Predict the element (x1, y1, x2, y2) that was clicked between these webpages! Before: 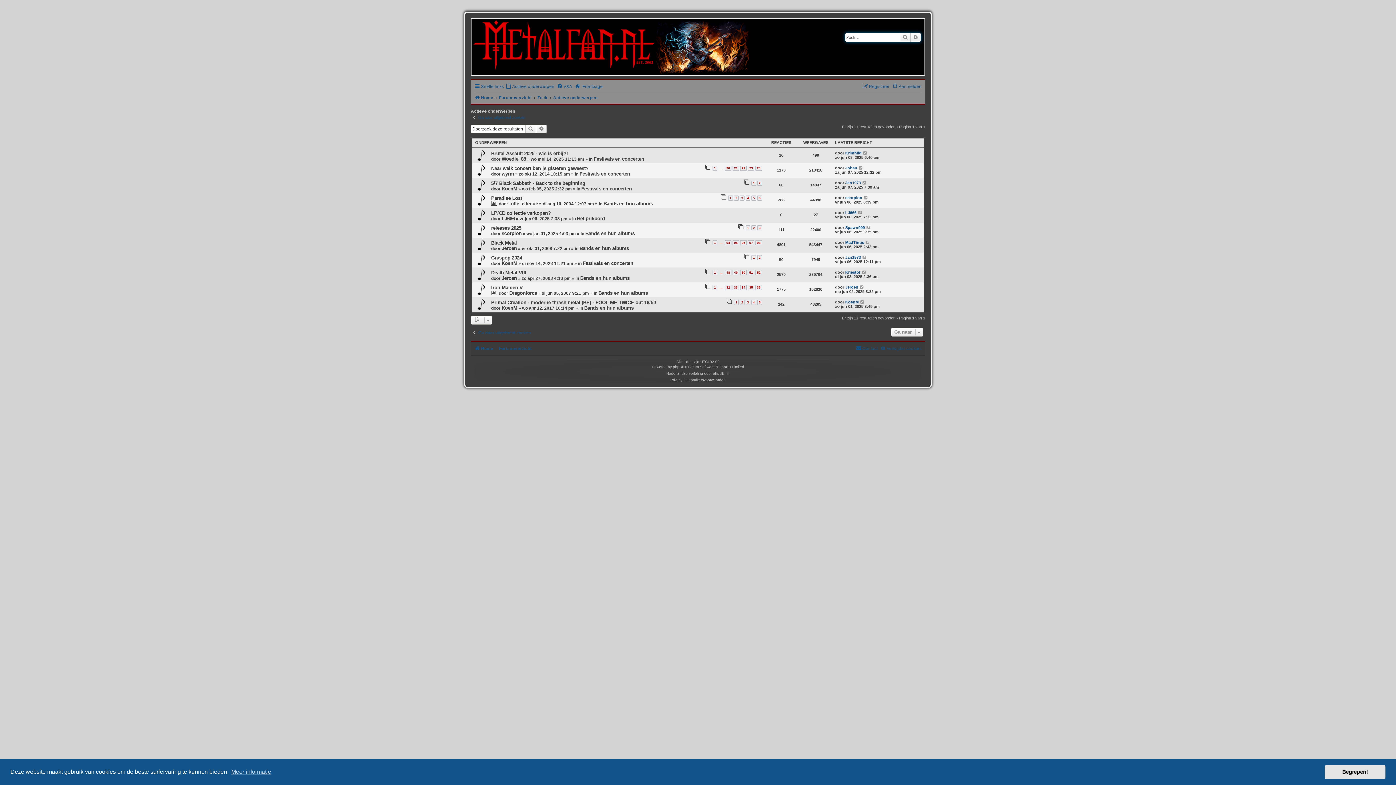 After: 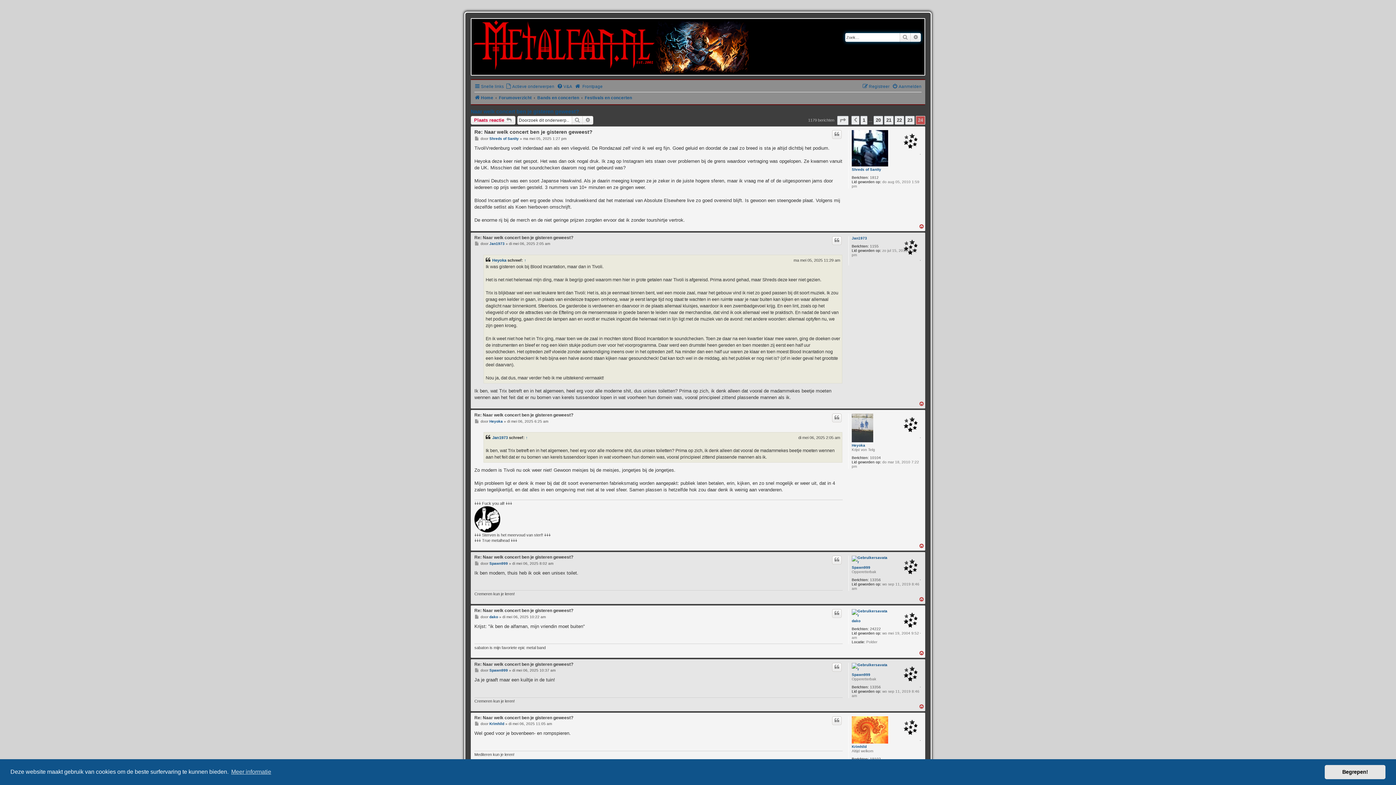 Action: label: 24 bbox: (755, 165, 762, 170)